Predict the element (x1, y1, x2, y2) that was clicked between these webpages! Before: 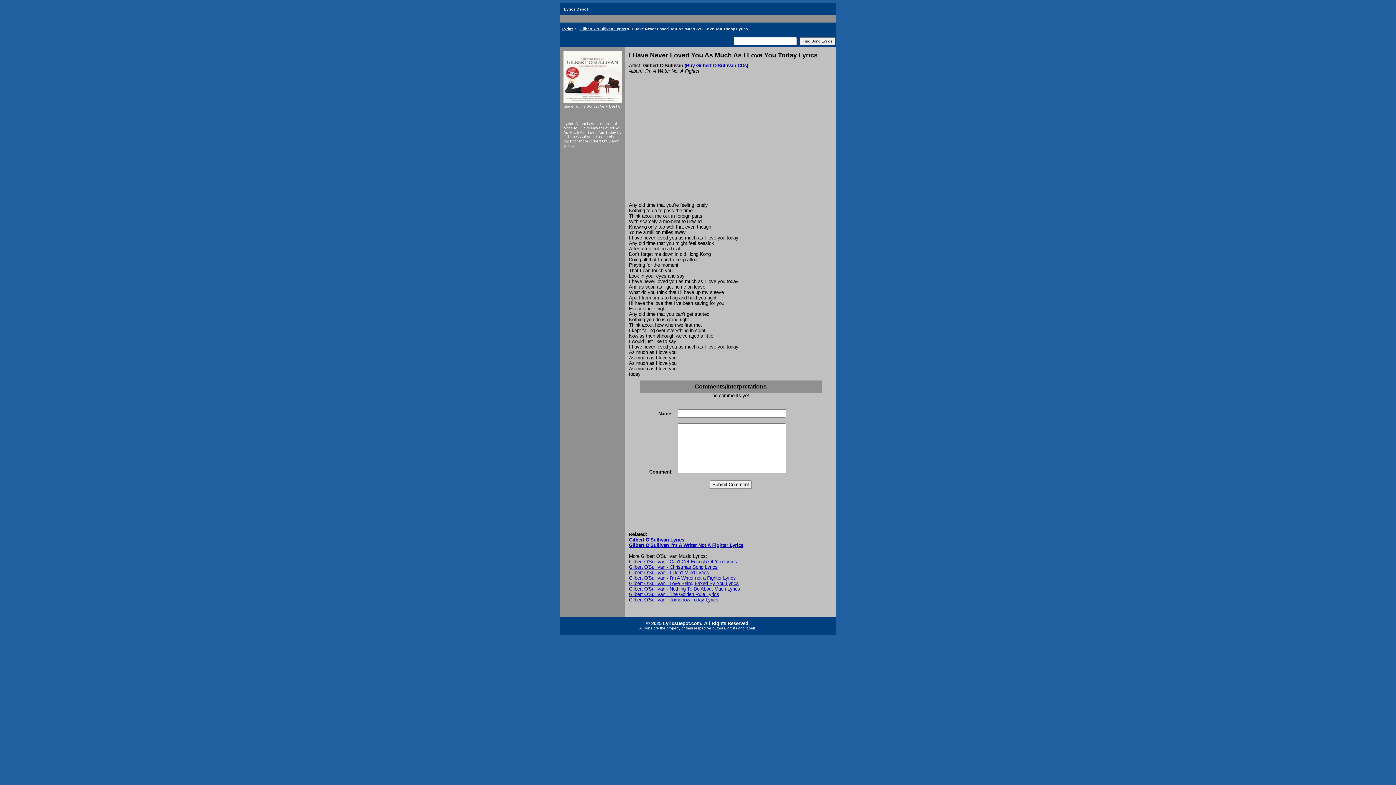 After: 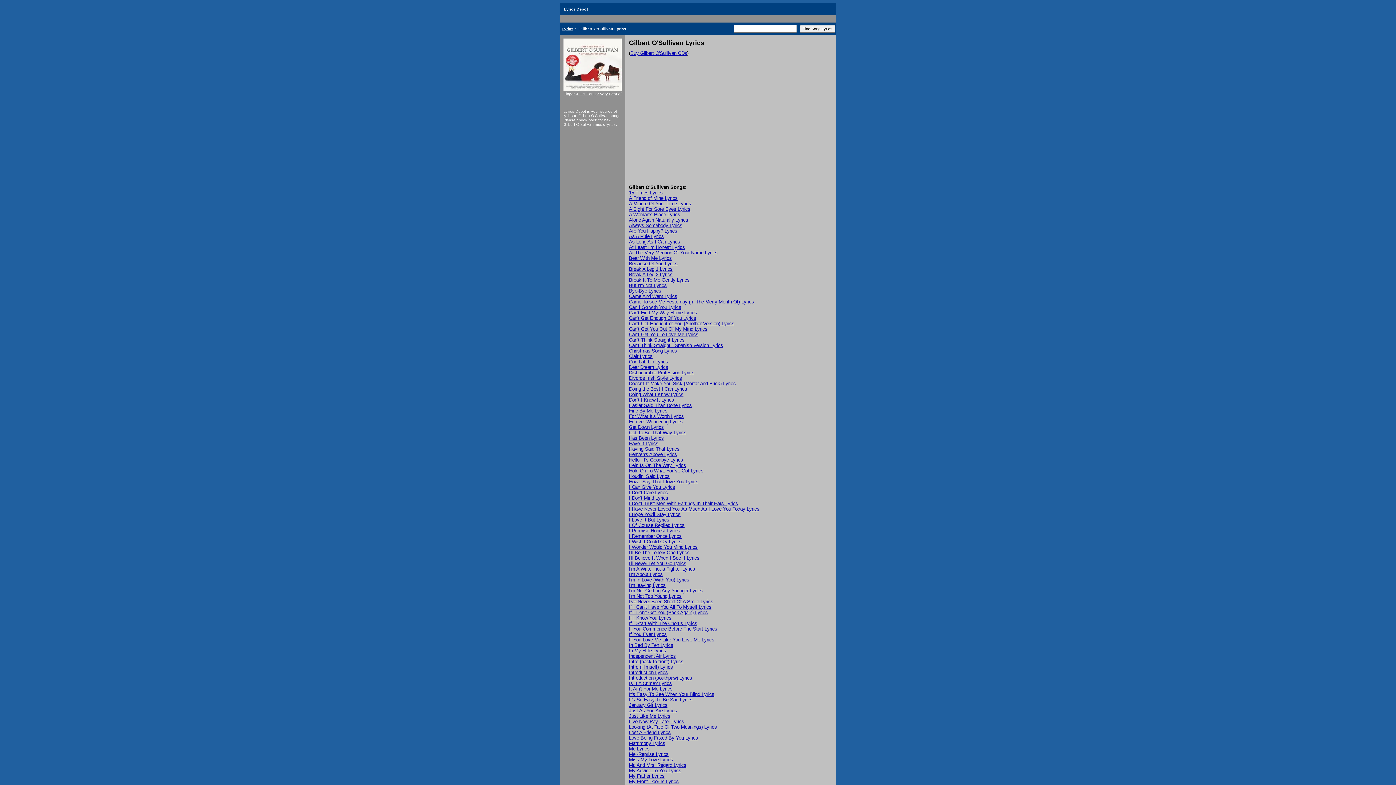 Action: bbox: (579, 26, 626, 30) label: Gilbert O'Sullivan Lyrics